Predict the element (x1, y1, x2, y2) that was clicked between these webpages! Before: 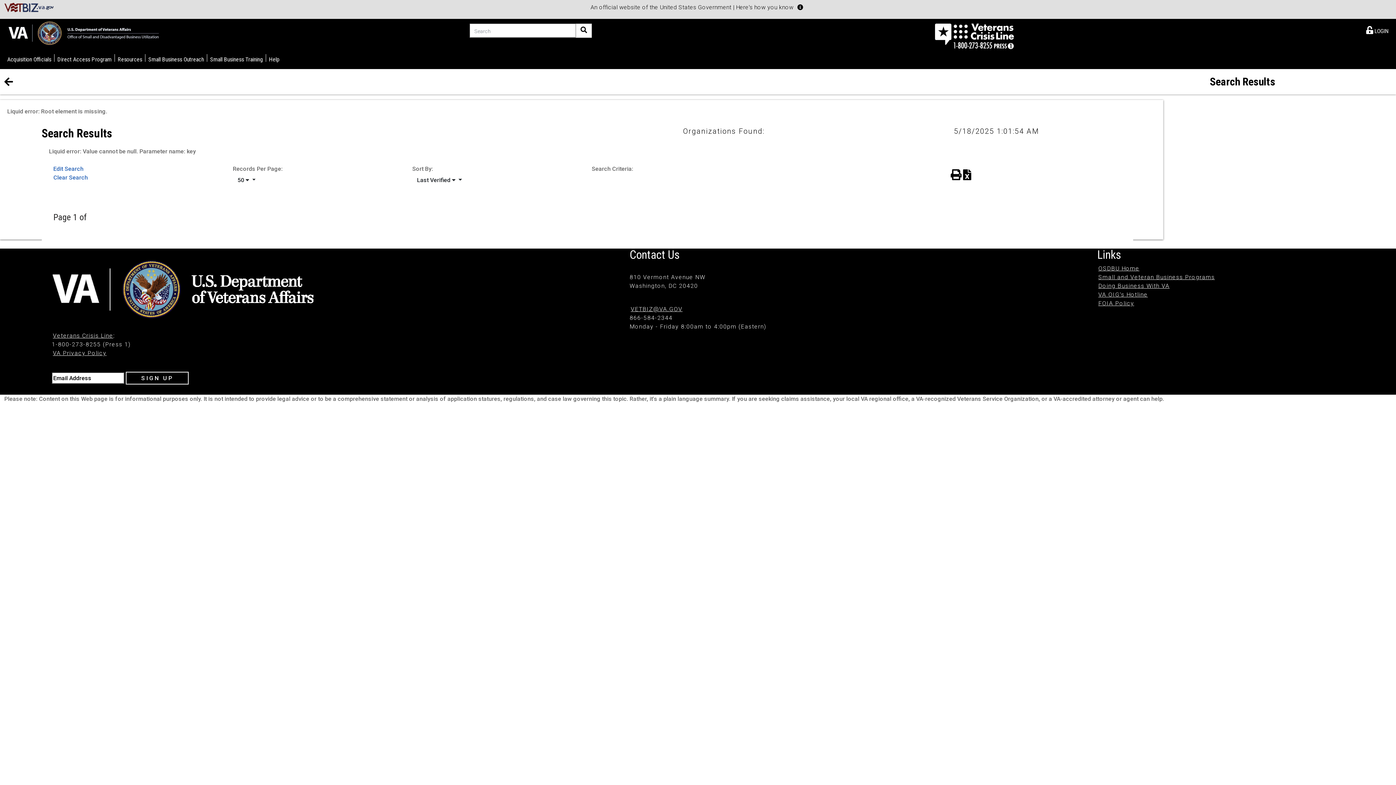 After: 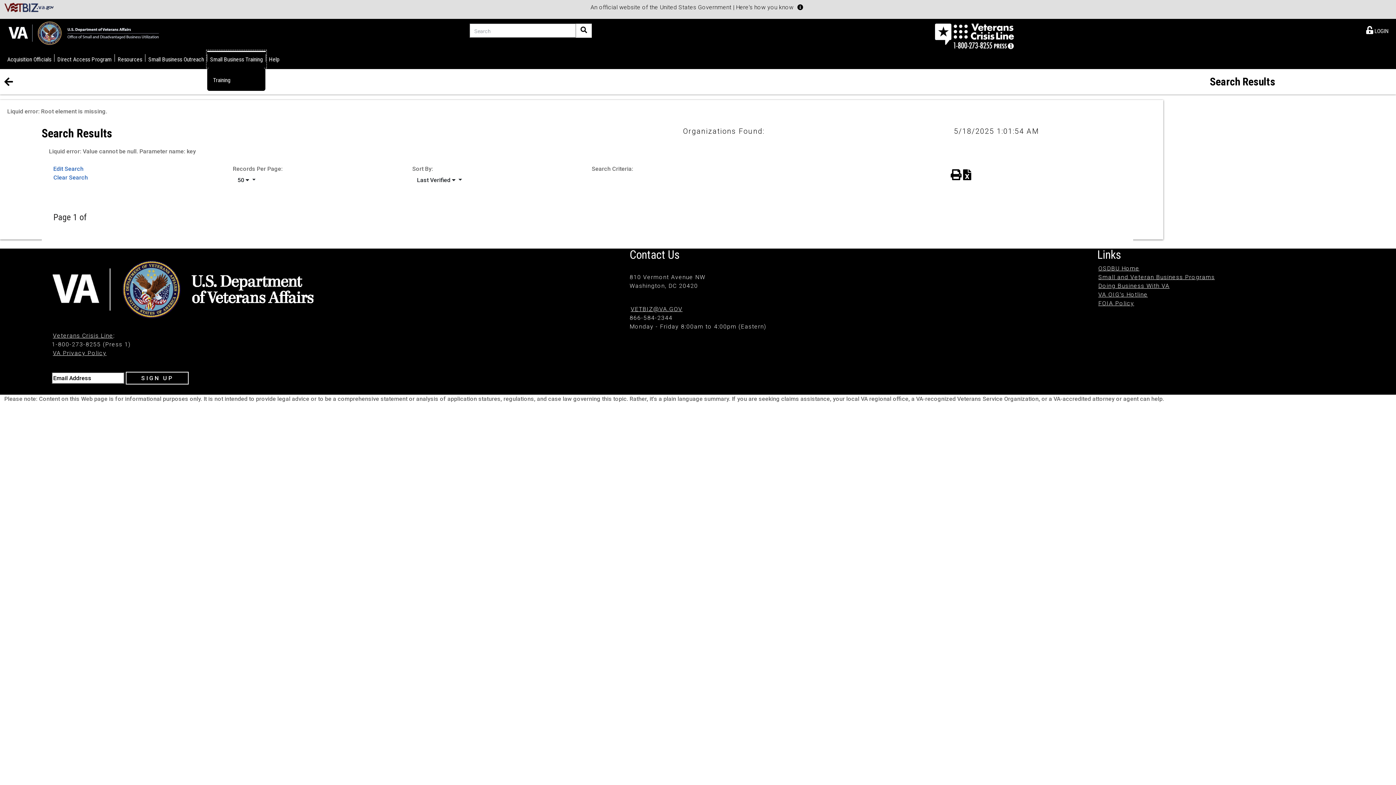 Action: label: Small Business Training bbox: (207, 50, 265, 67)